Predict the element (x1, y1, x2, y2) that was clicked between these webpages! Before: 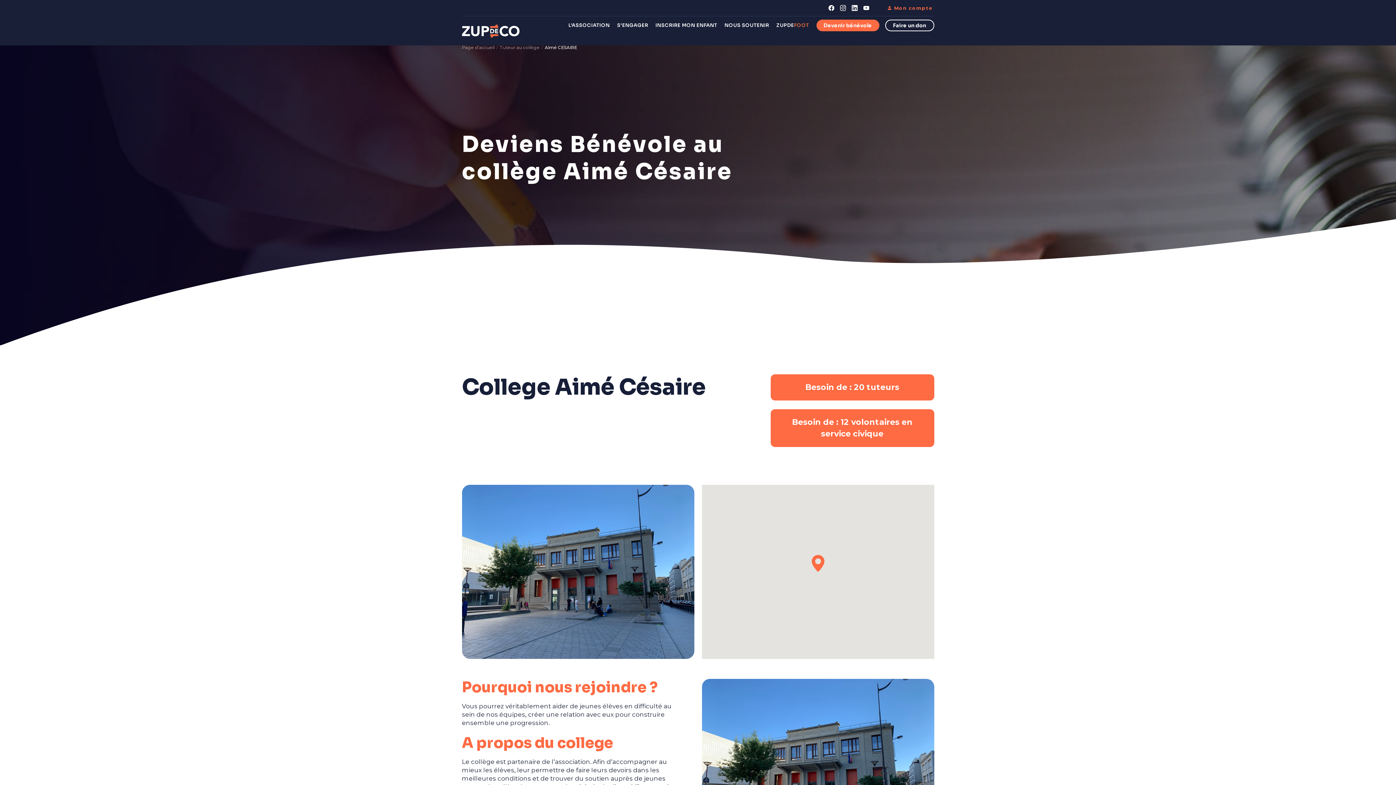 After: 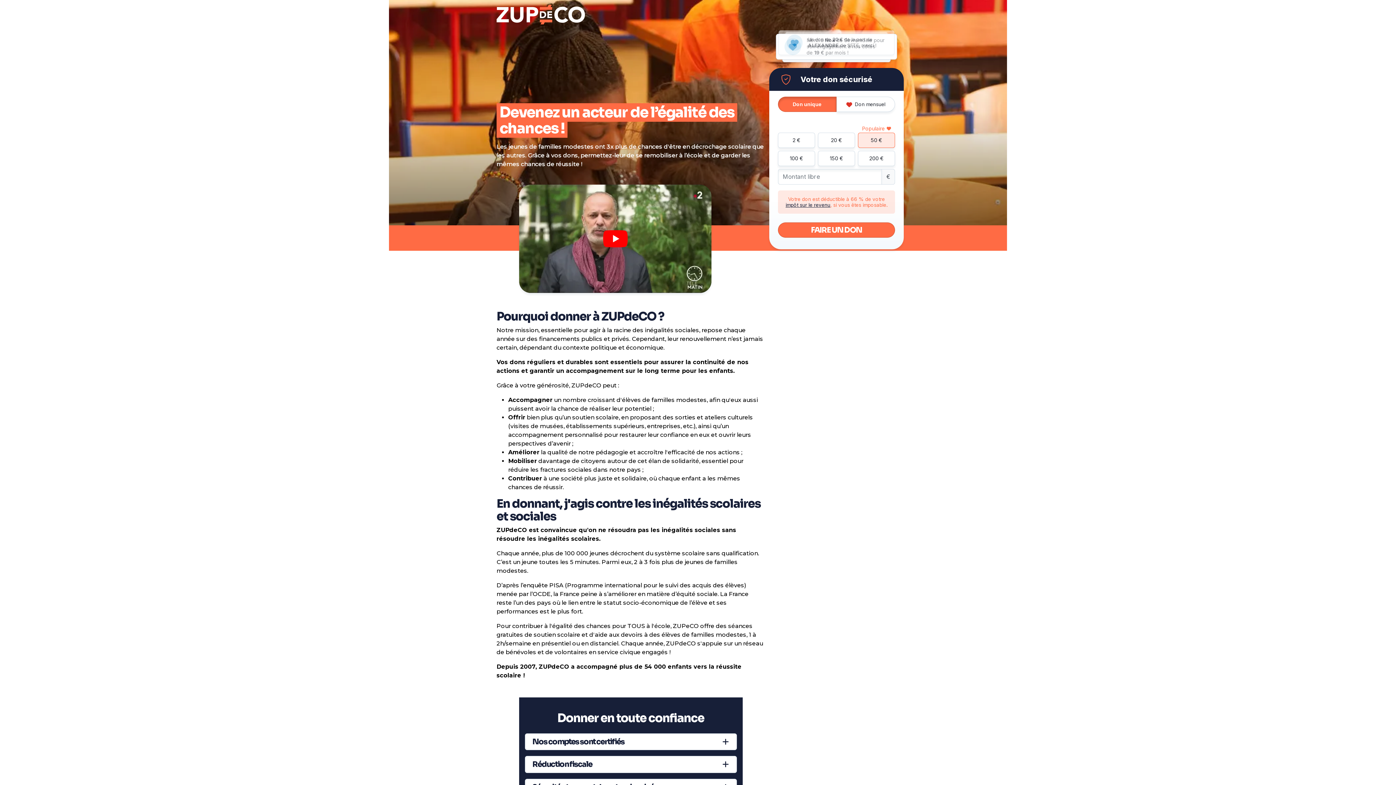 Action: label: Faire un don bbox: (885, 19, 934, 31)